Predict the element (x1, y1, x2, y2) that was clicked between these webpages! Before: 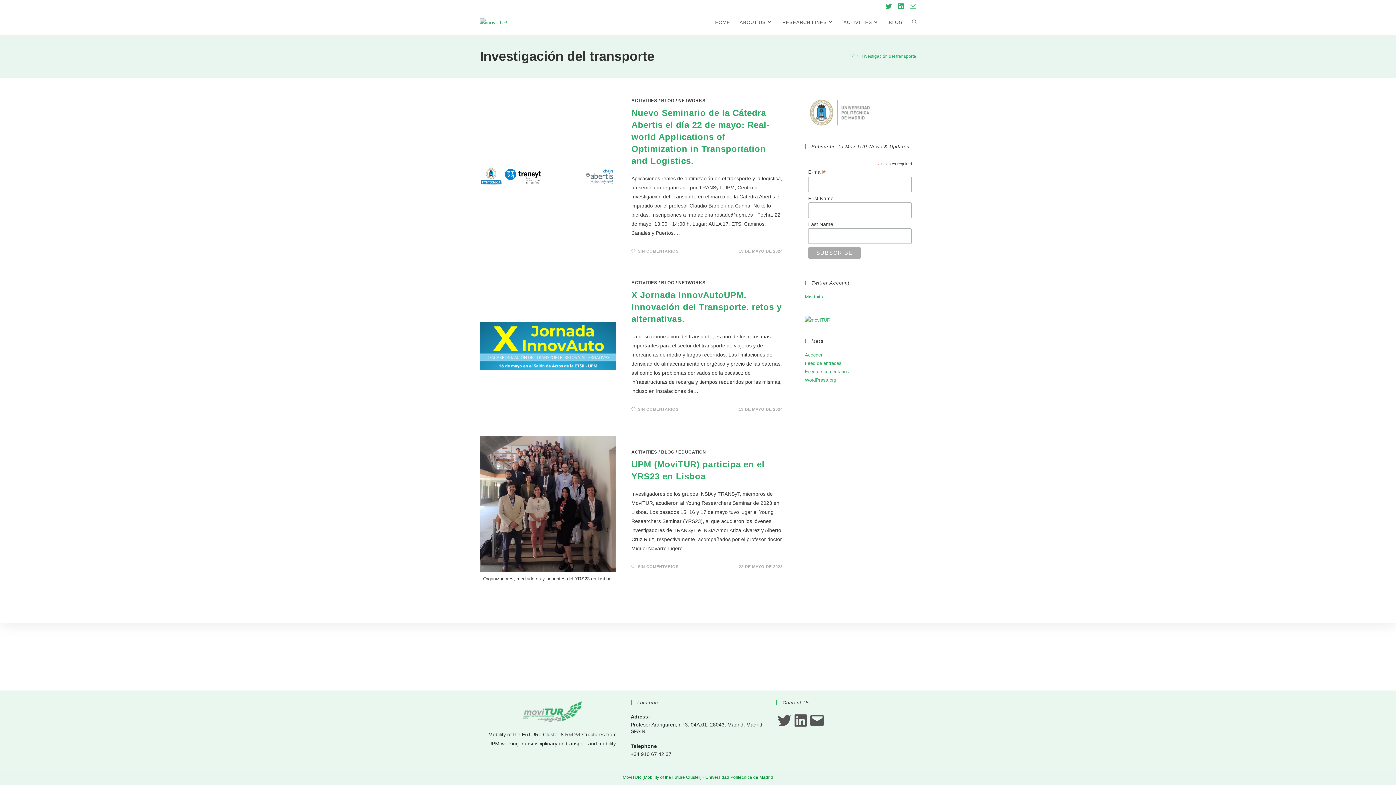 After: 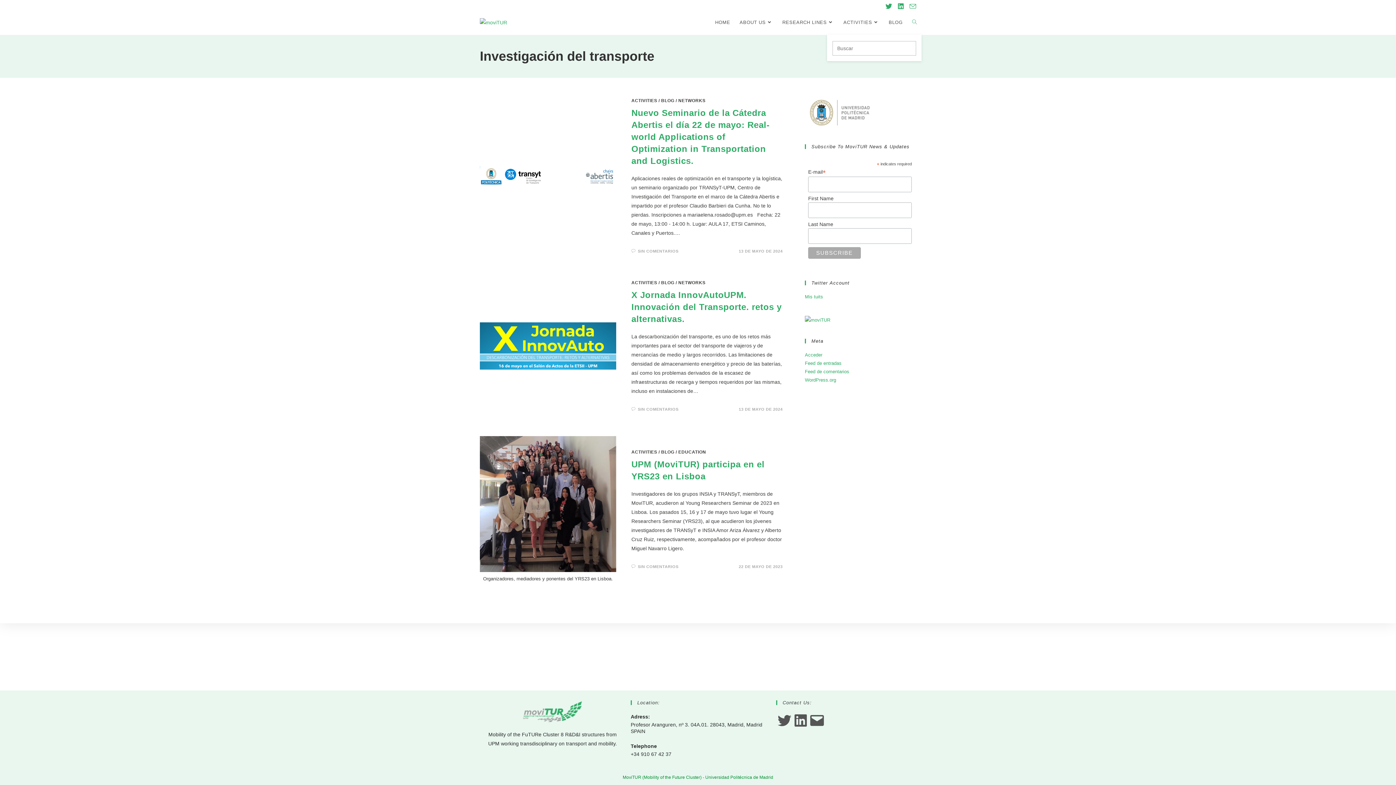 Action: label: Alternar búsqueda de la web bbox: (907, 10, 921, 34)